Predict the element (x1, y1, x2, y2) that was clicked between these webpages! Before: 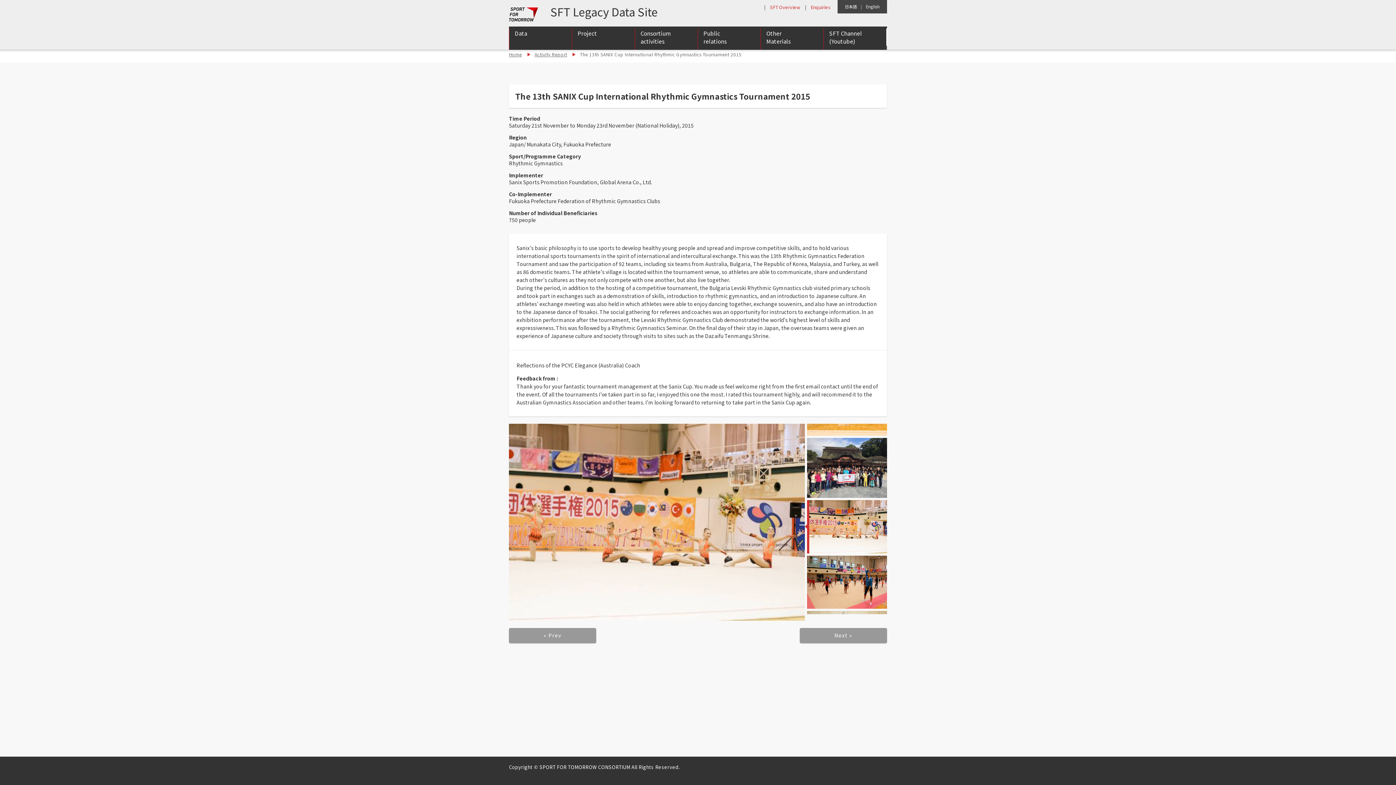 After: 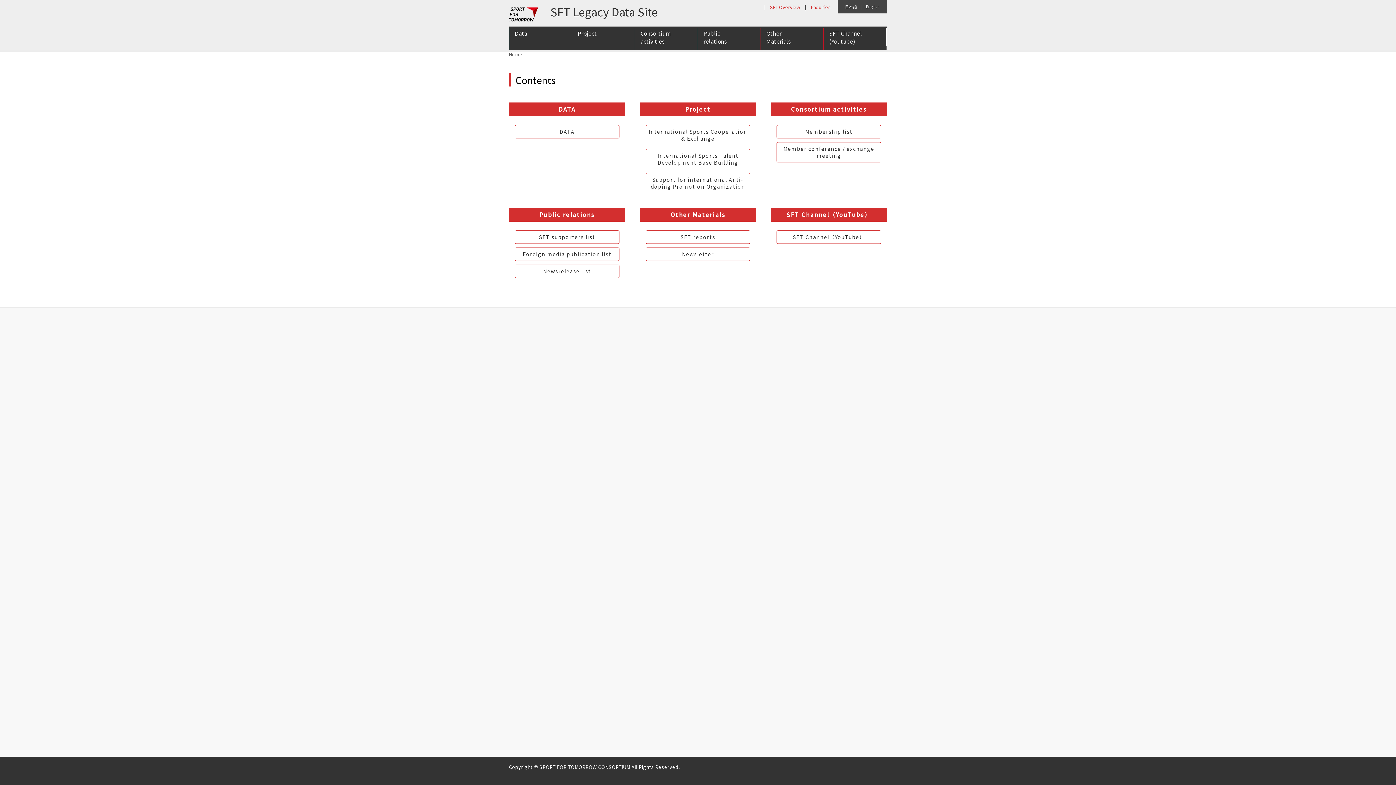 Action: bbox: (509, 51, 521, 57) label: Home